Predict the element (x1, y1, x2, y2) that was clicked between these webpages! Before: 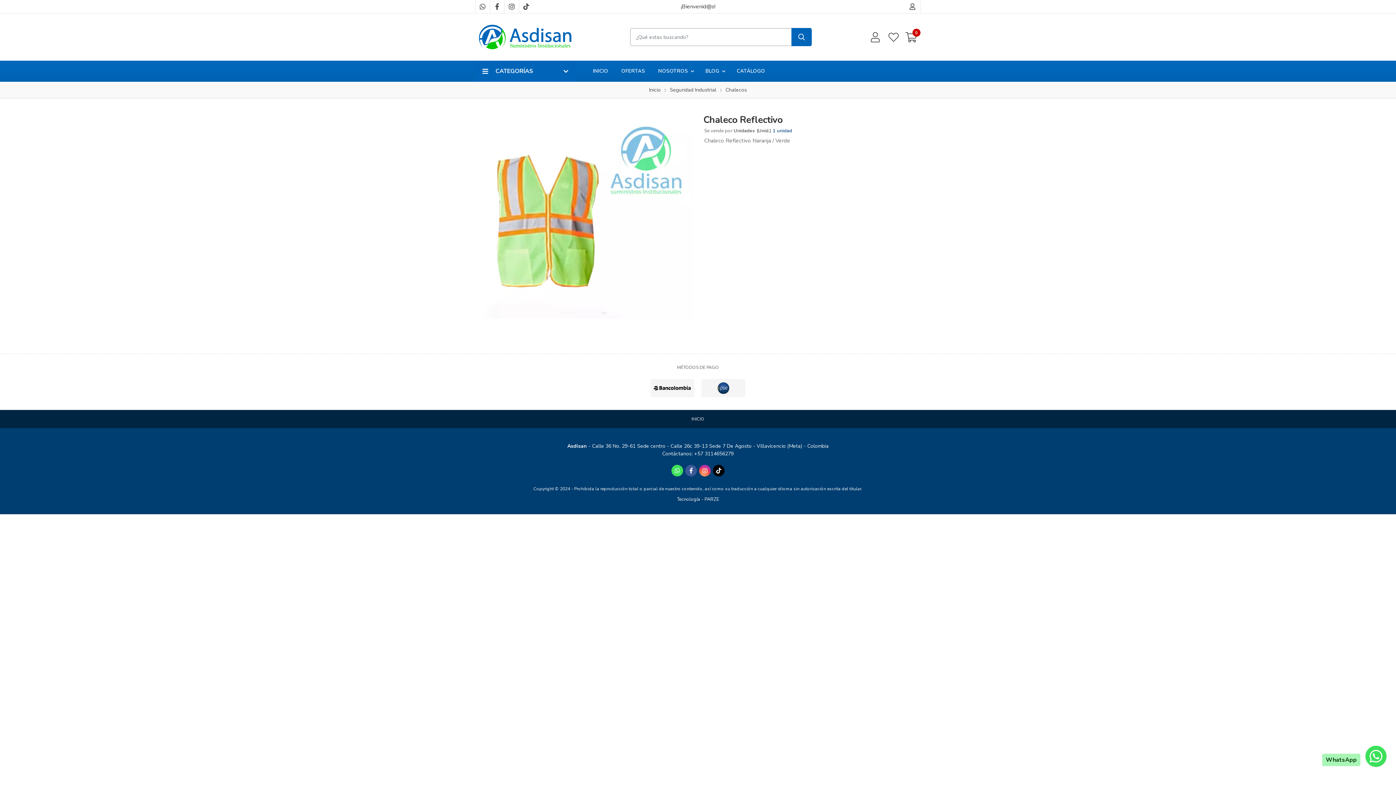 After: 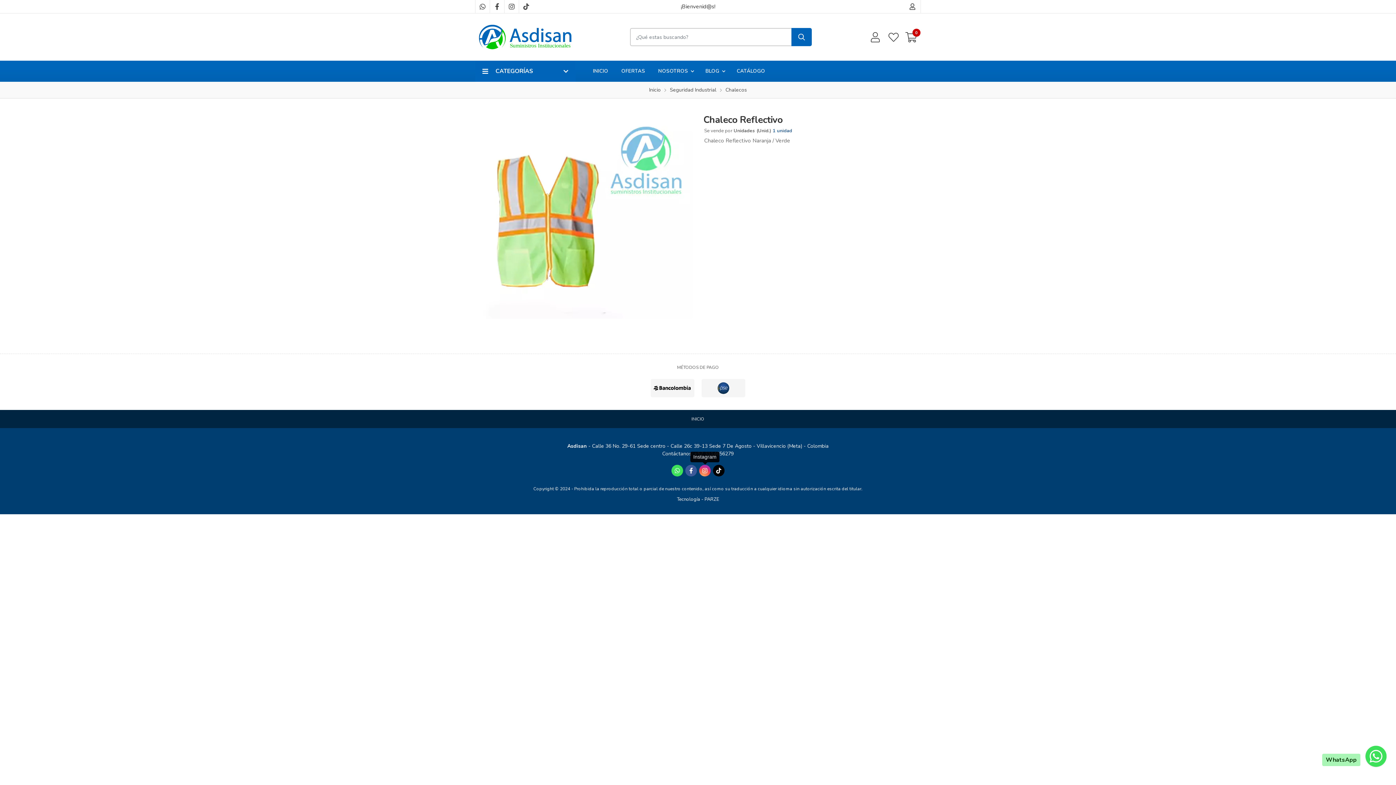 Action: bbox: (699, 465, 710, 476) label: Instagram